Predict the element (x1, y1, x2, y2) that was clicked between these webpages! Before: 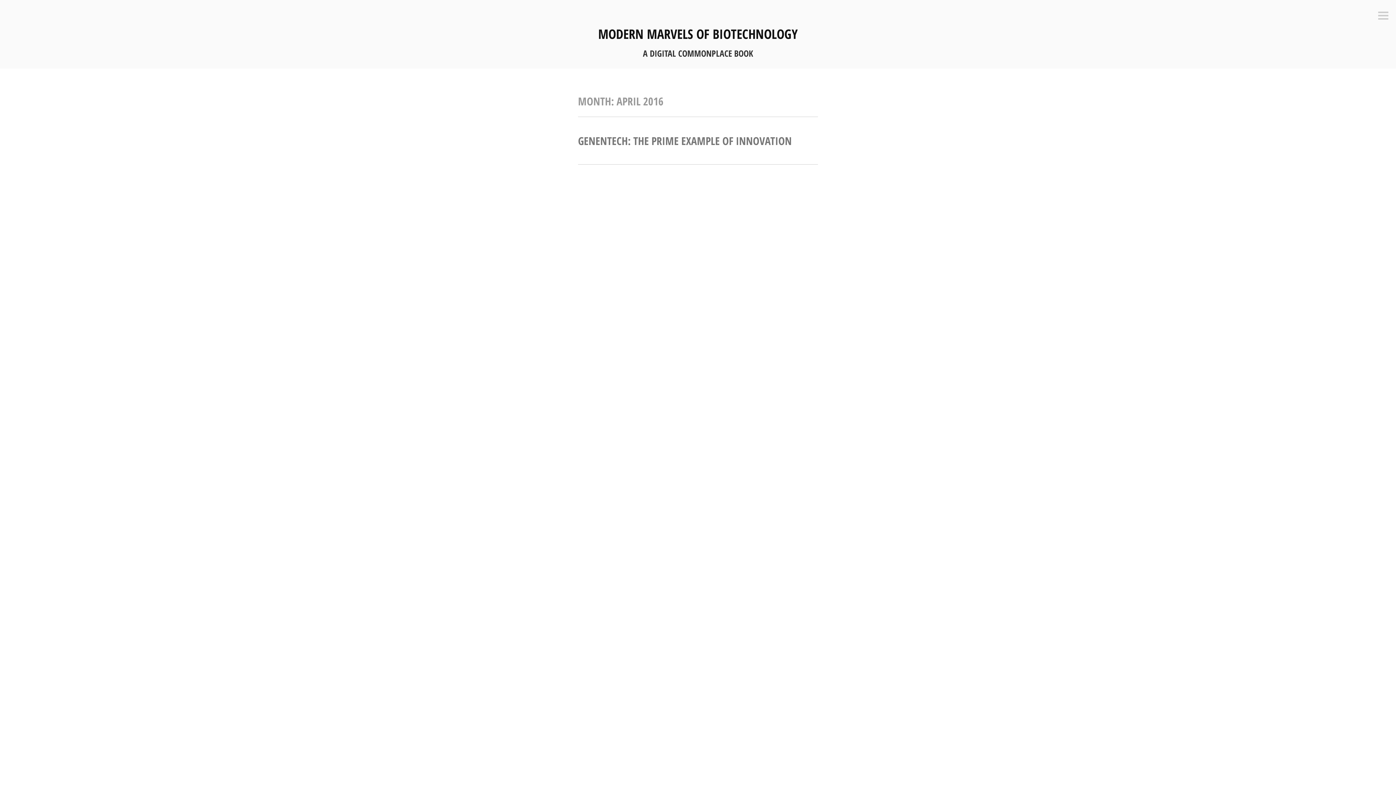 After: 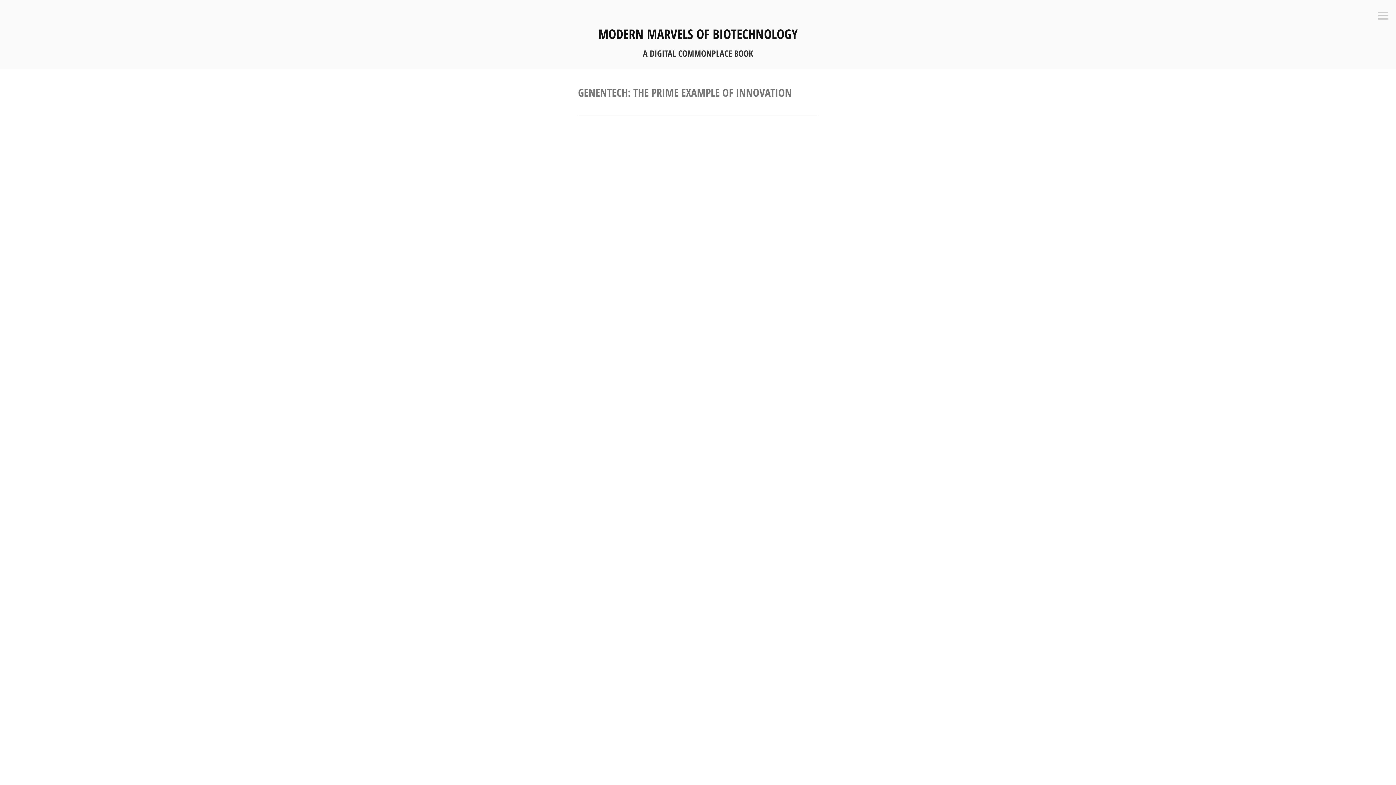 Action: bbox: (578, 133, 792, 148) label: GENENTECH: THE PRIME EXAMPLE OF INNOVATION